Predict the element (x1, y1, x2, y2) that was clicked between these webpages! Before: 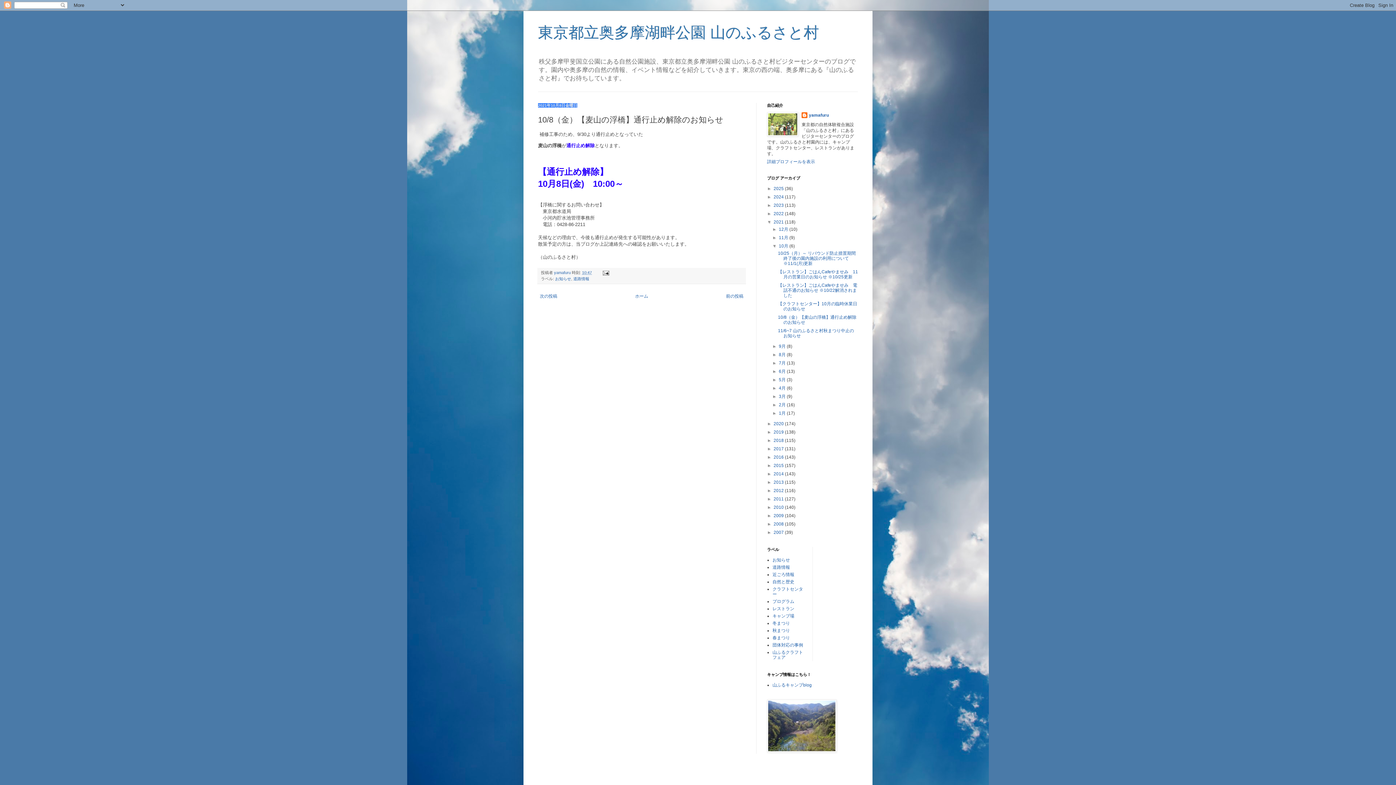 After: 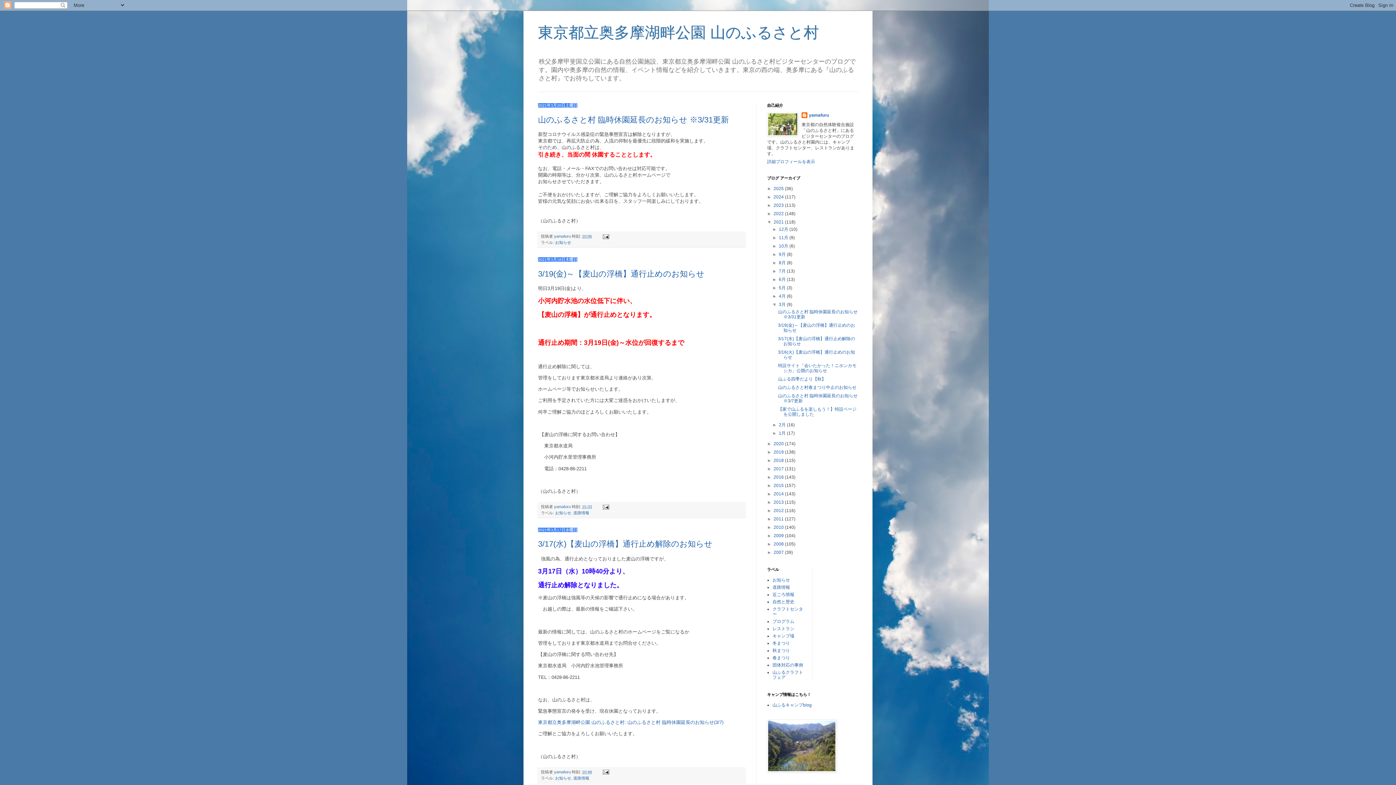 Action: label: 3月  bbox: (779, 394, 787, 399)